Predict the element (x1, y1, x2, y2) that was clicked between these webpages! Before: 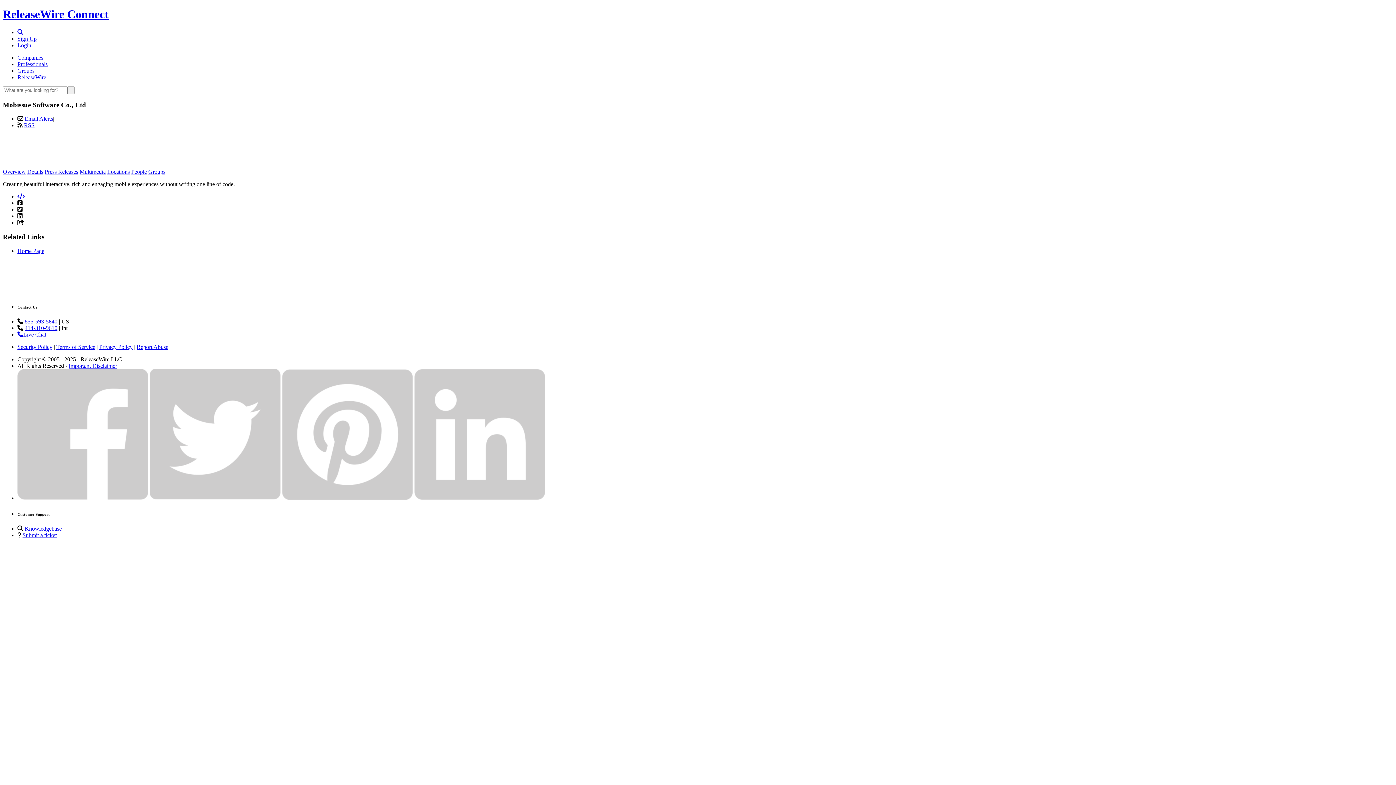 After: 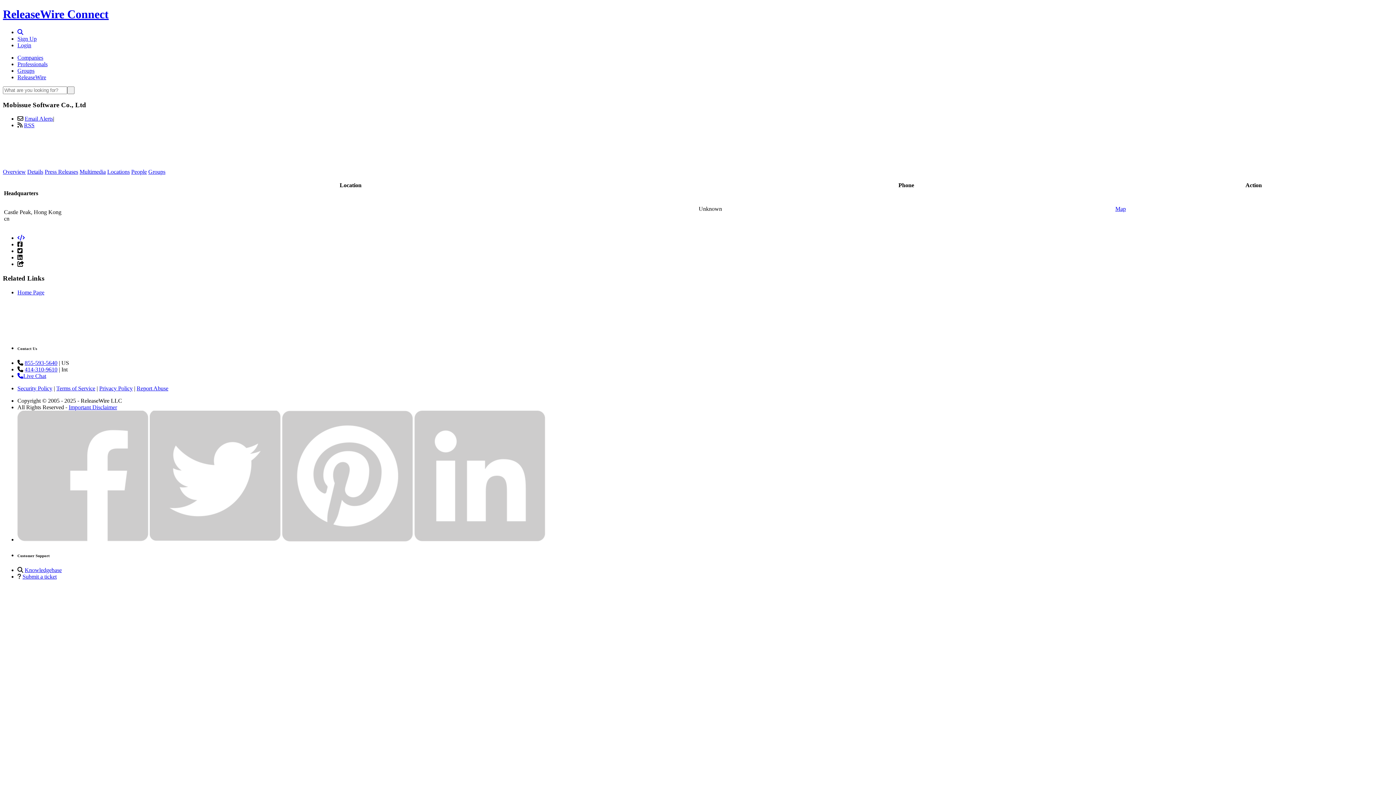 Action: label: Locations bbox: (107, 168, 129, 175)